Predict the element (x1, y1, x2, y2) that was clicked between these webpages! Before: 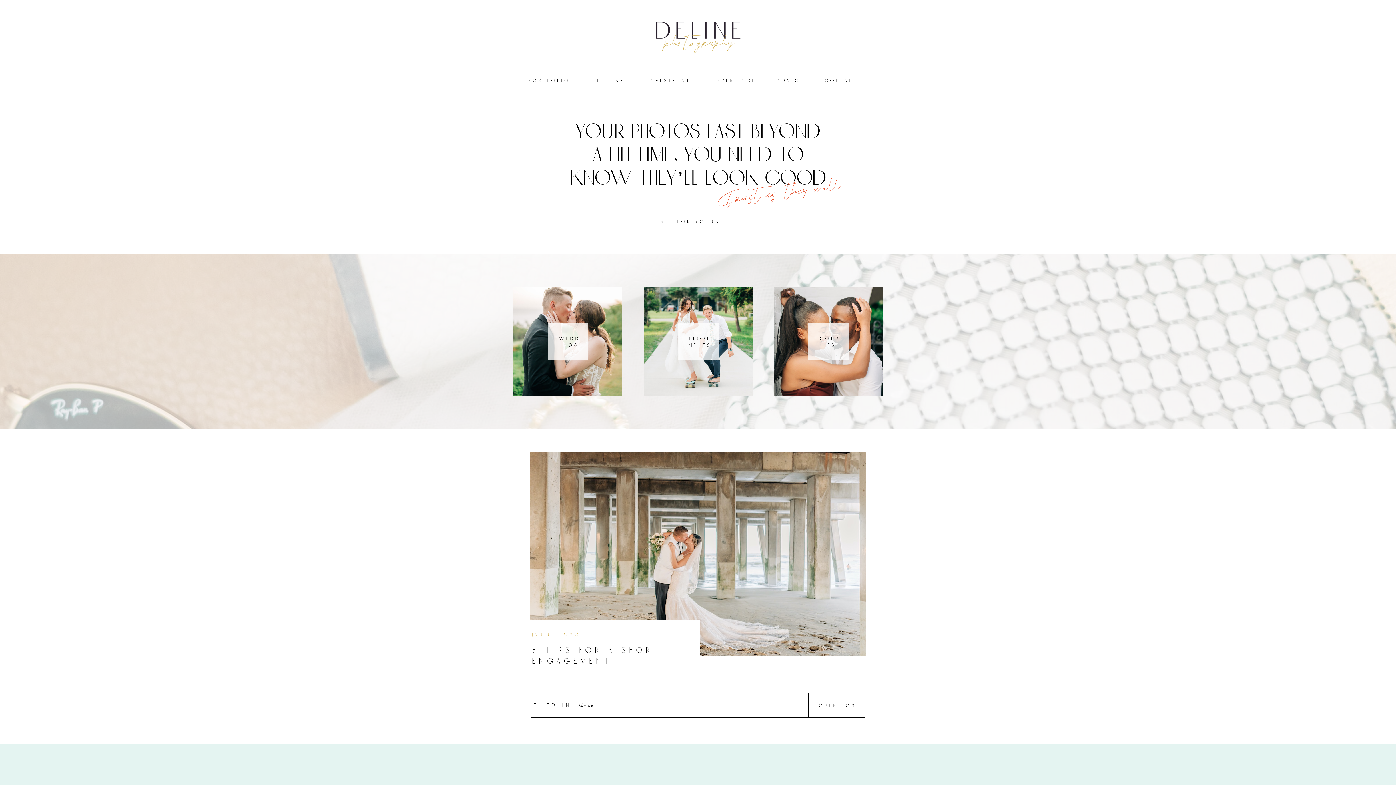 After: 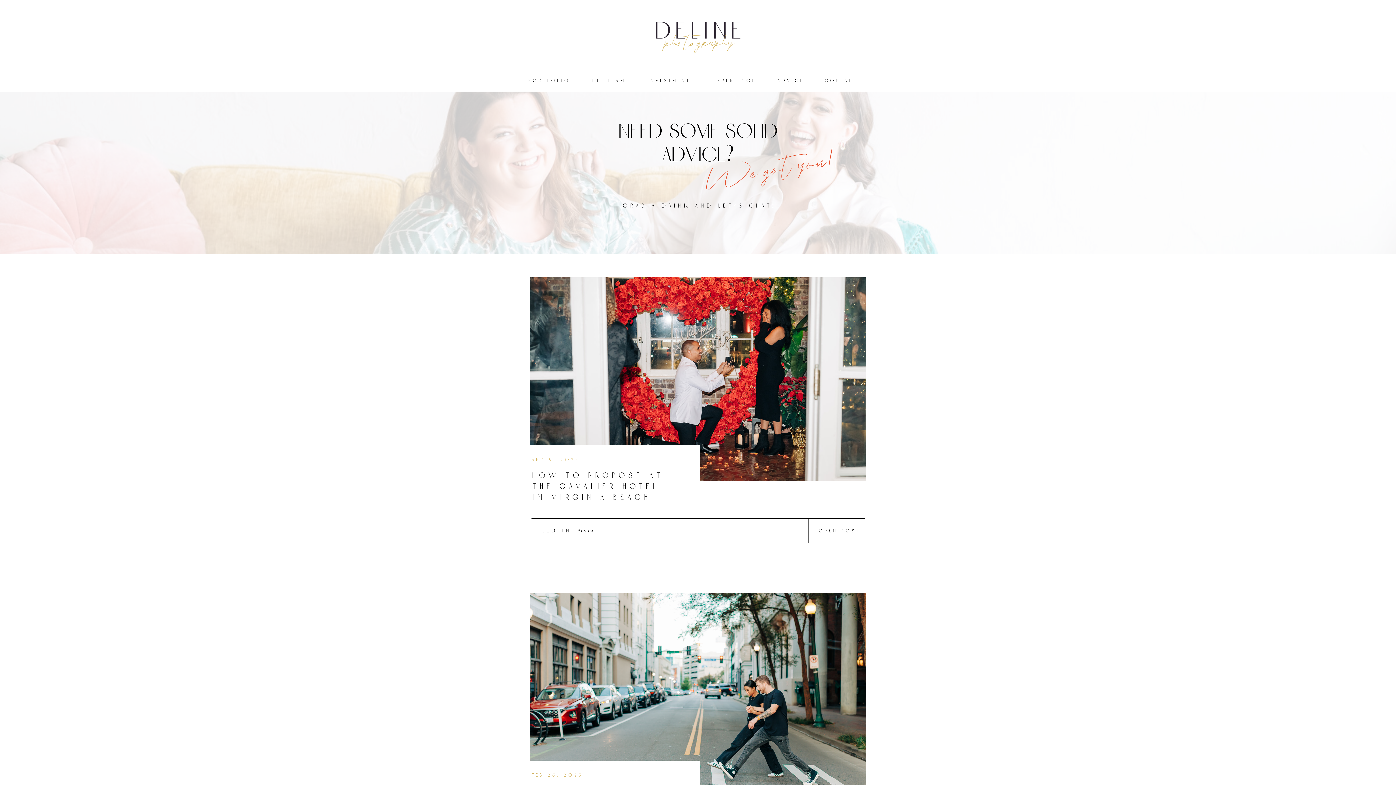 Action: label: Advice bbox: (577, 702, 593, 708)